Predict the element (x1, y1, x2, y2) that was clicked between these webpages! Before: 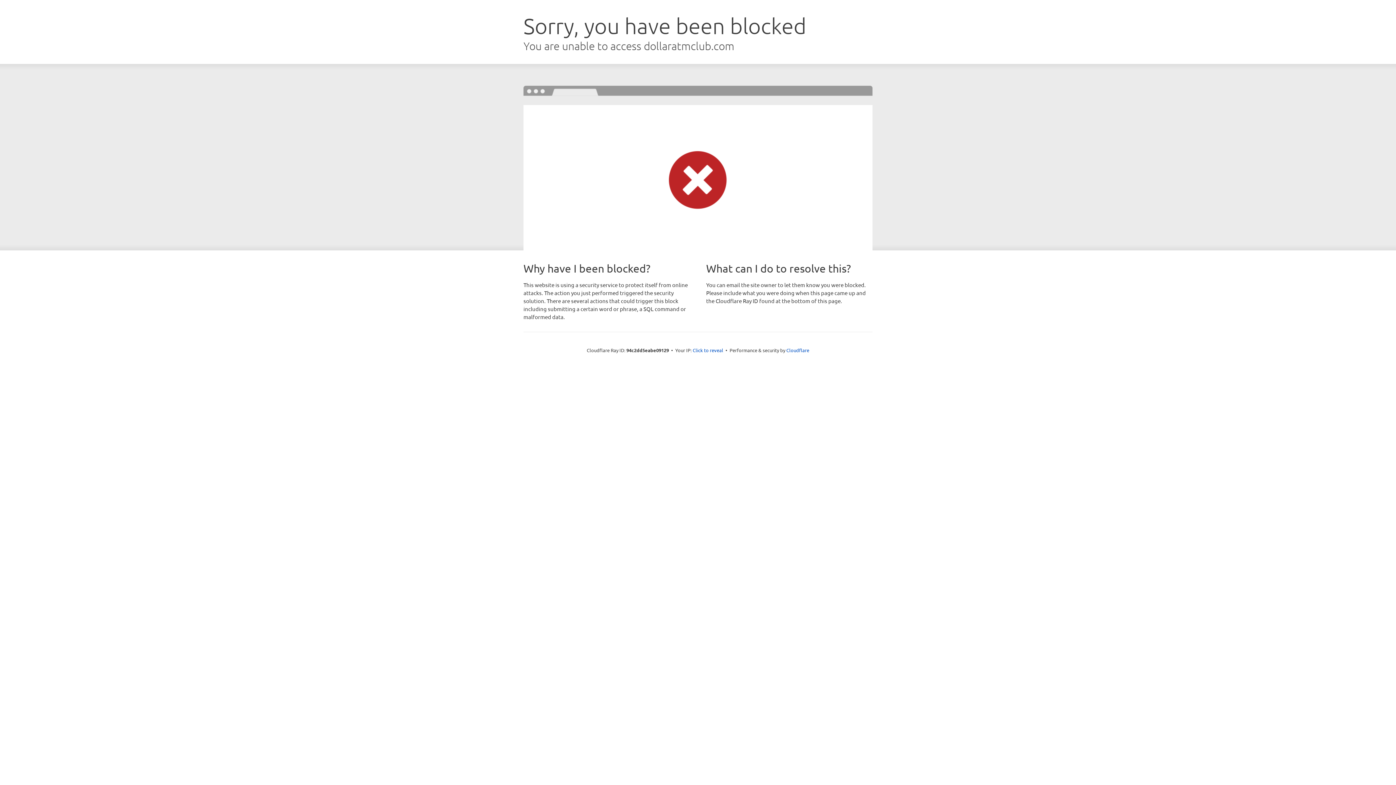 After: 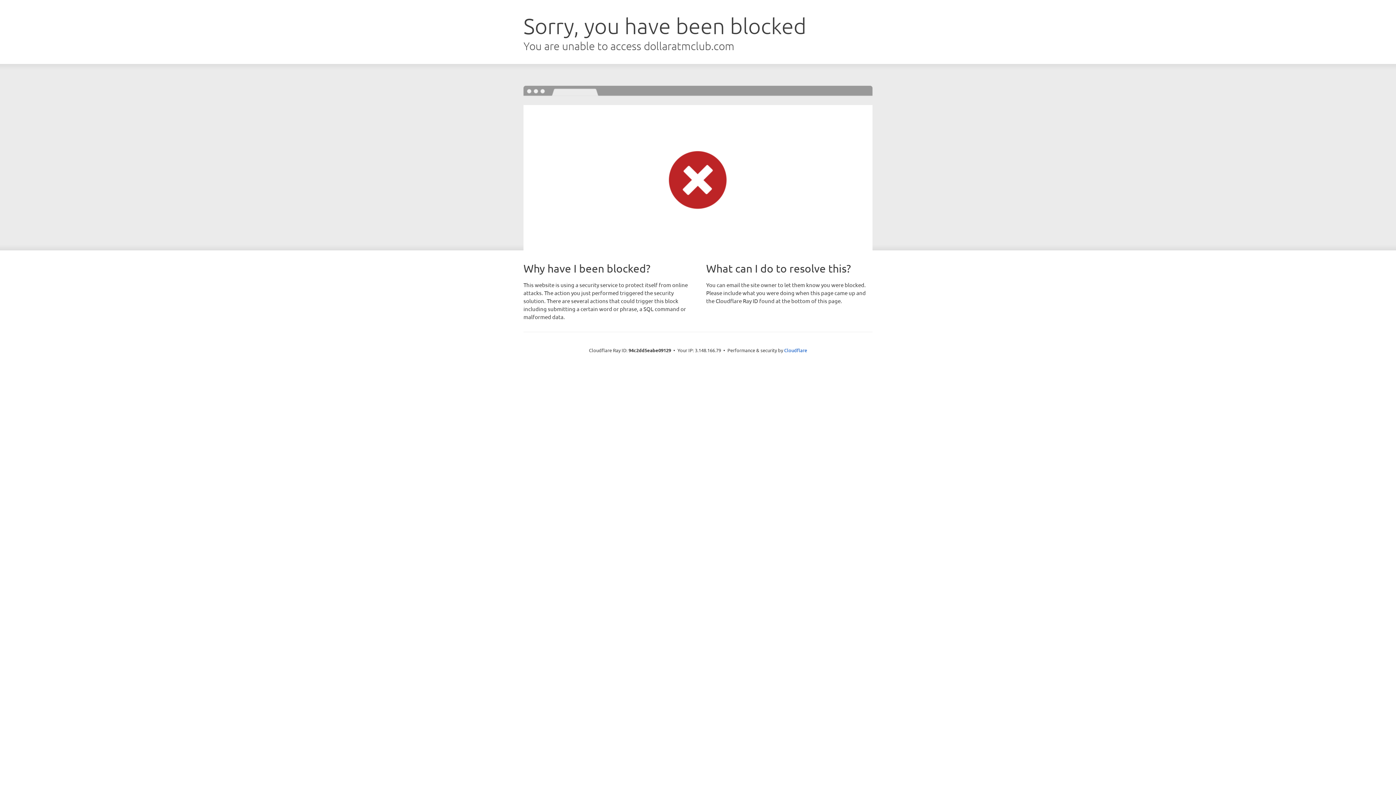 Action: label: Click to reveal bbox: (692, 346, 723, 353)